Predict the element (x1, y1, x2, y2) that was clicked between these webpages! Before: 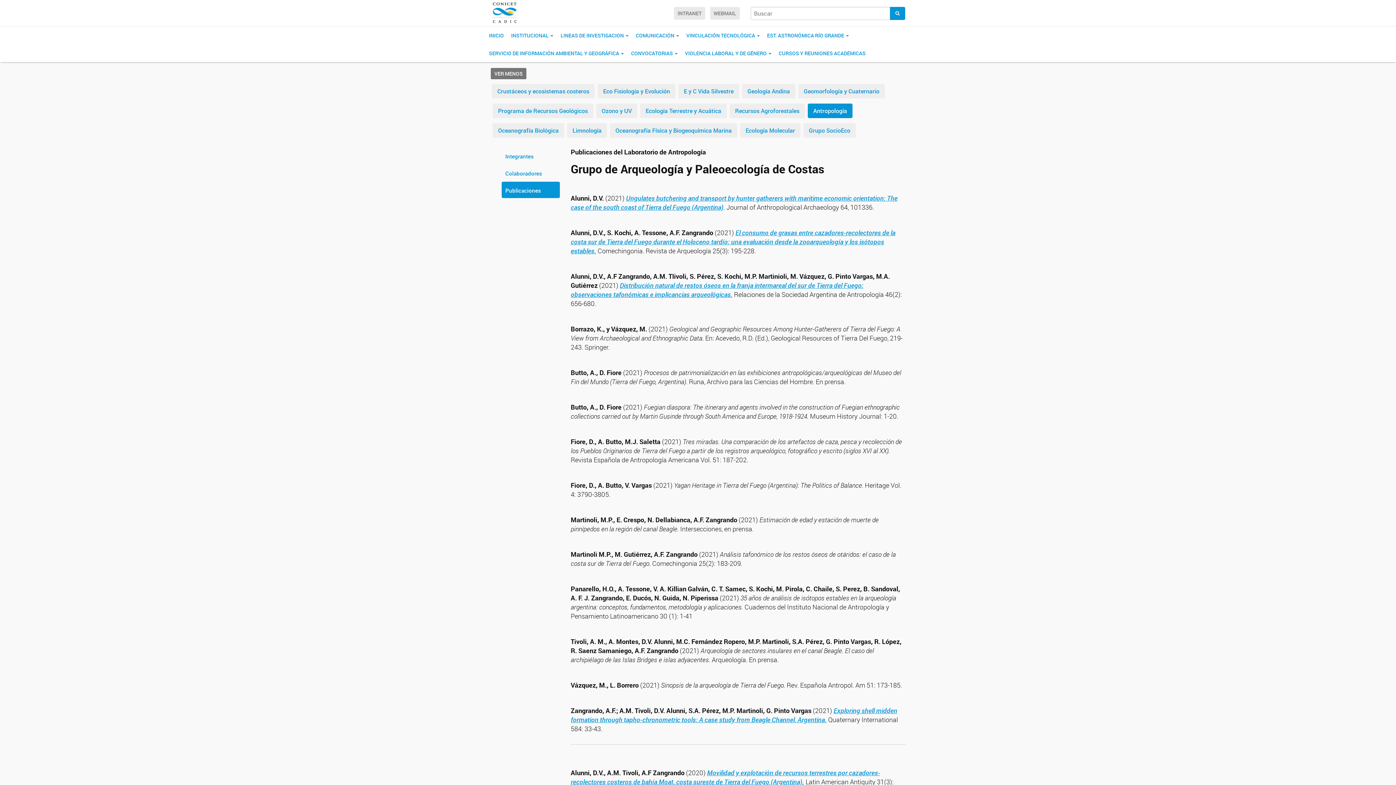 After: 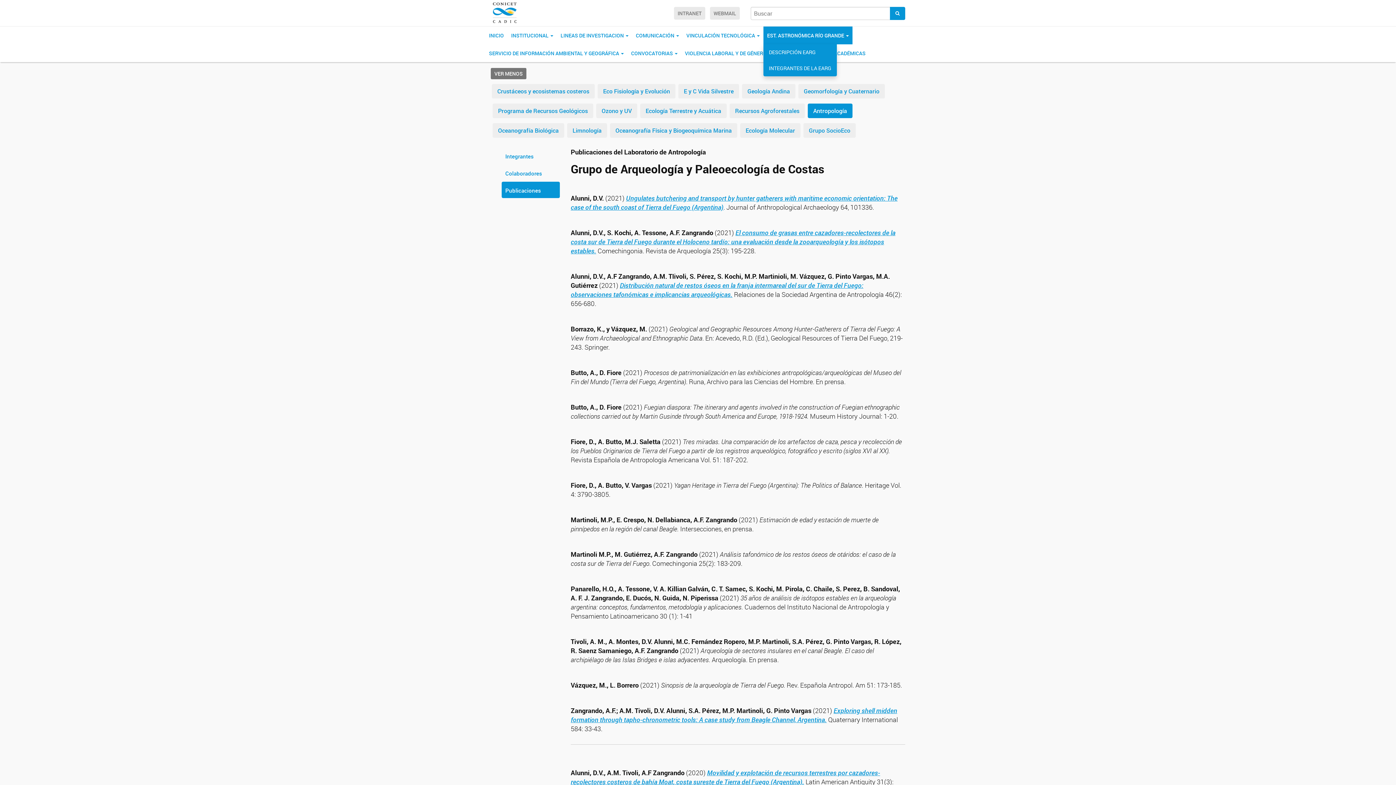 Action: label: EST. ASTRONÓMICA RÍO GRANDE  bbox: (763, 26, 852, 44)